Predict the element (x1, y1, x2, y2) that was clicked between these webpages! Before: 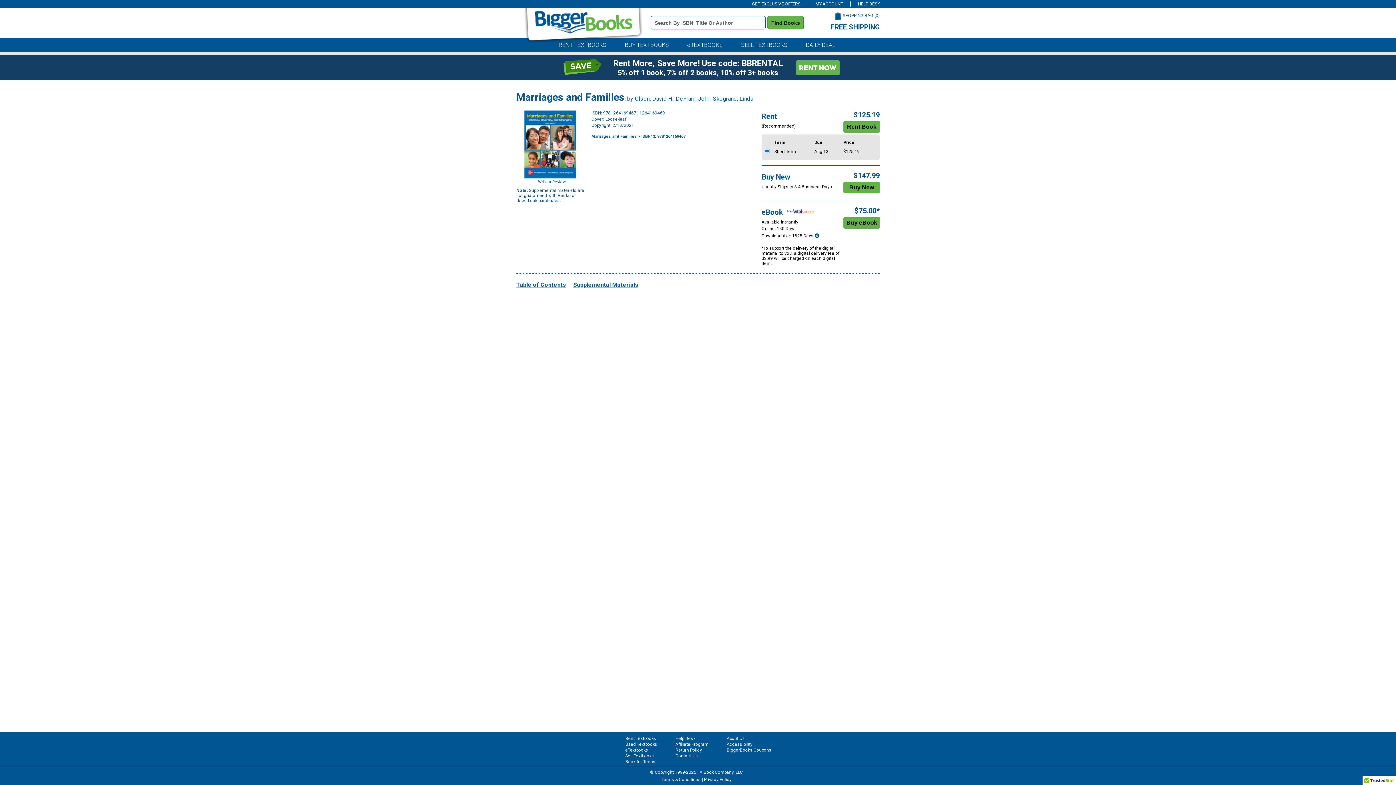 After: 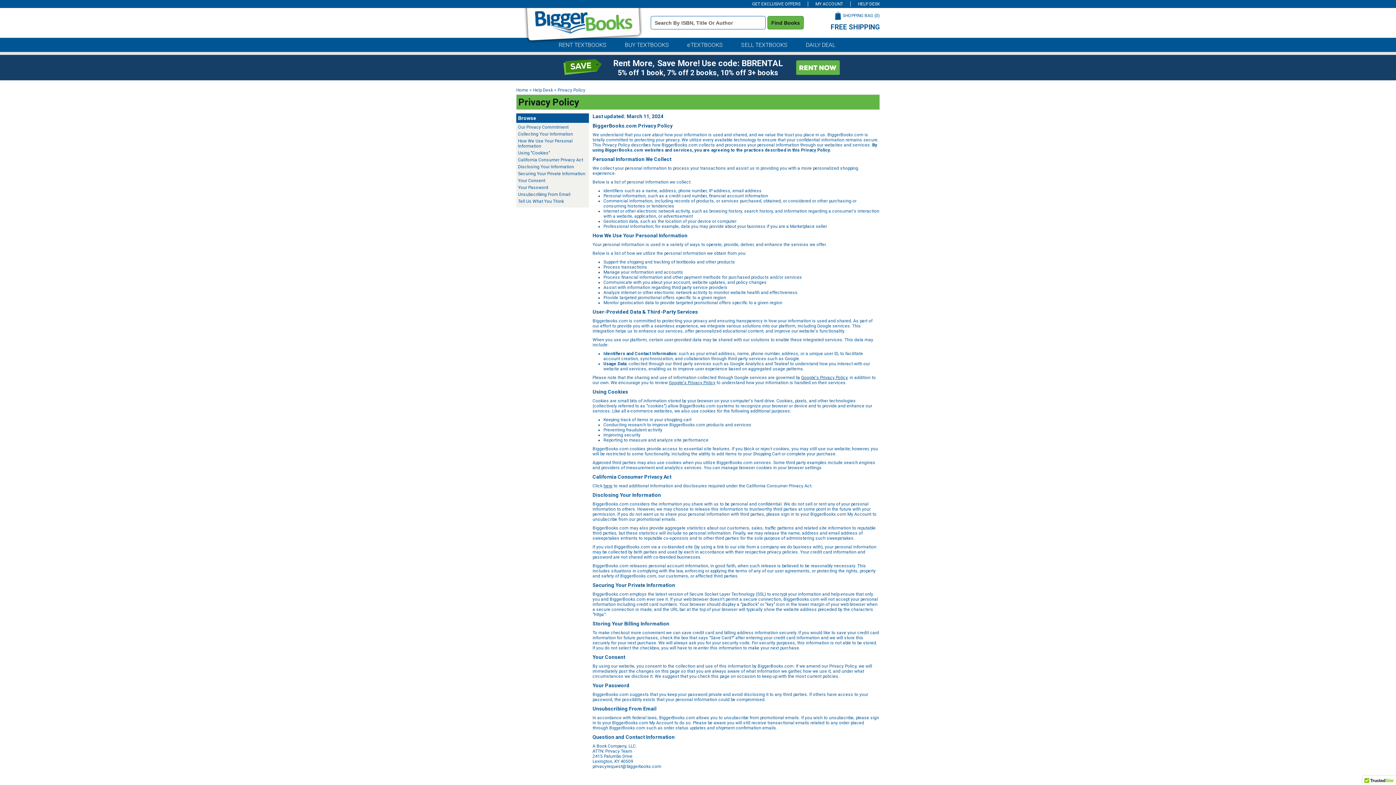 Action: bbox: (704, 777, 731, 782) label: Privacy Policy